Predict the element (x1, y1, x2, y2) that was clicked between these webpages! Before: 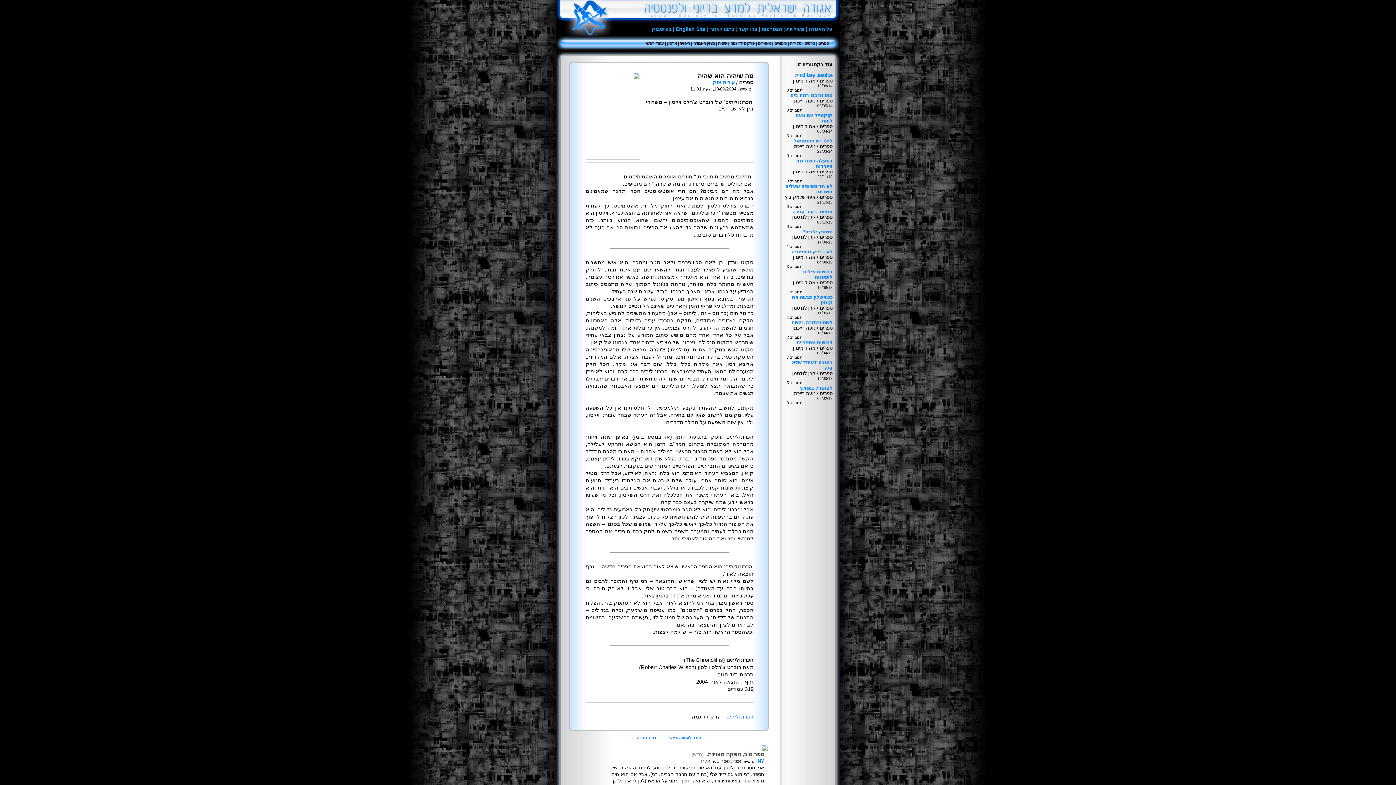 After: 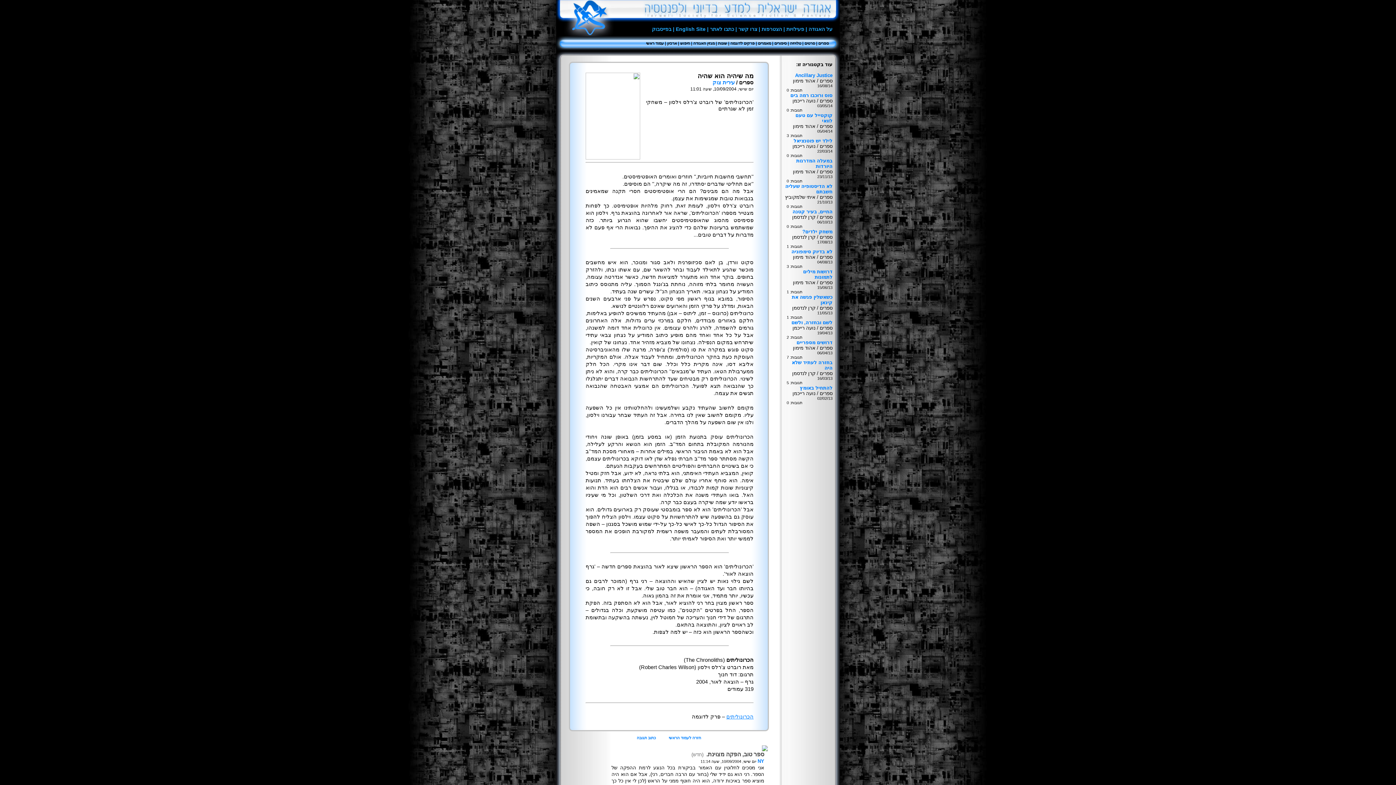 Action: bbox: (726, 714, 753, 720) label: הכרונוליתים